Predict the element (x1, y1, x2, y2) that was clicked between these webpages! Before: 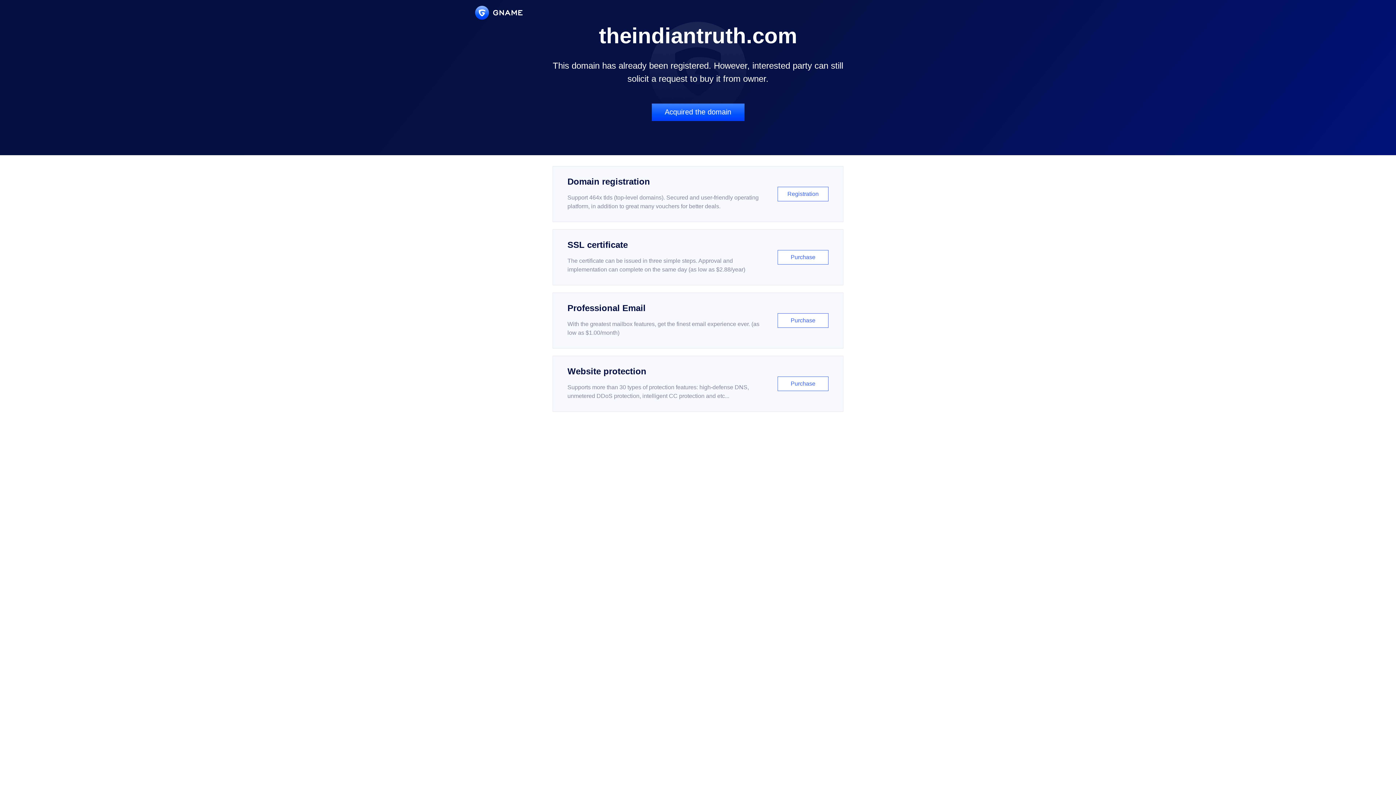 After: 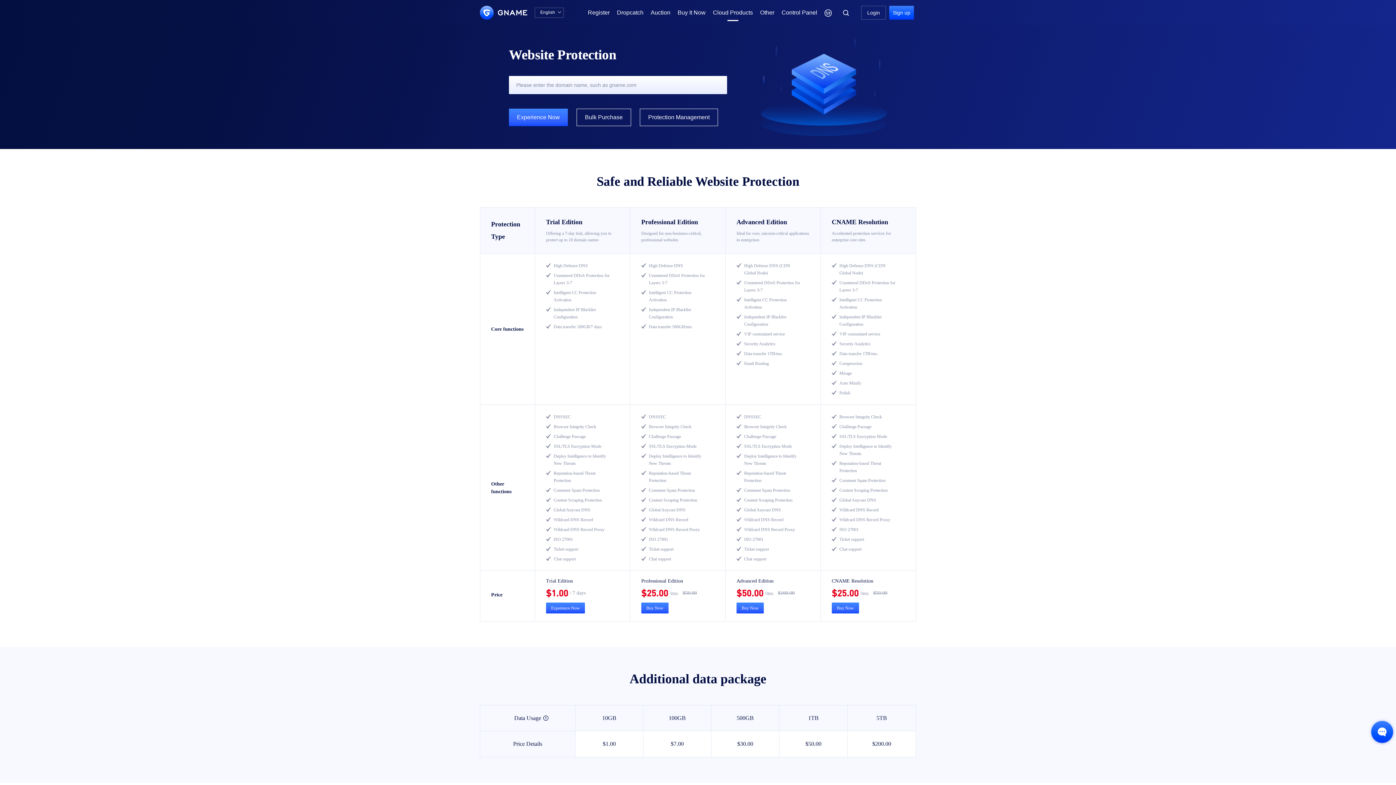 Action: label: Website protection

Supports more than 30 types of protection features: high-defense DNS, unmetered DDoS protection, intelligent CC protection and etc...

Purchase bbox: (552, 356, 843, 412)